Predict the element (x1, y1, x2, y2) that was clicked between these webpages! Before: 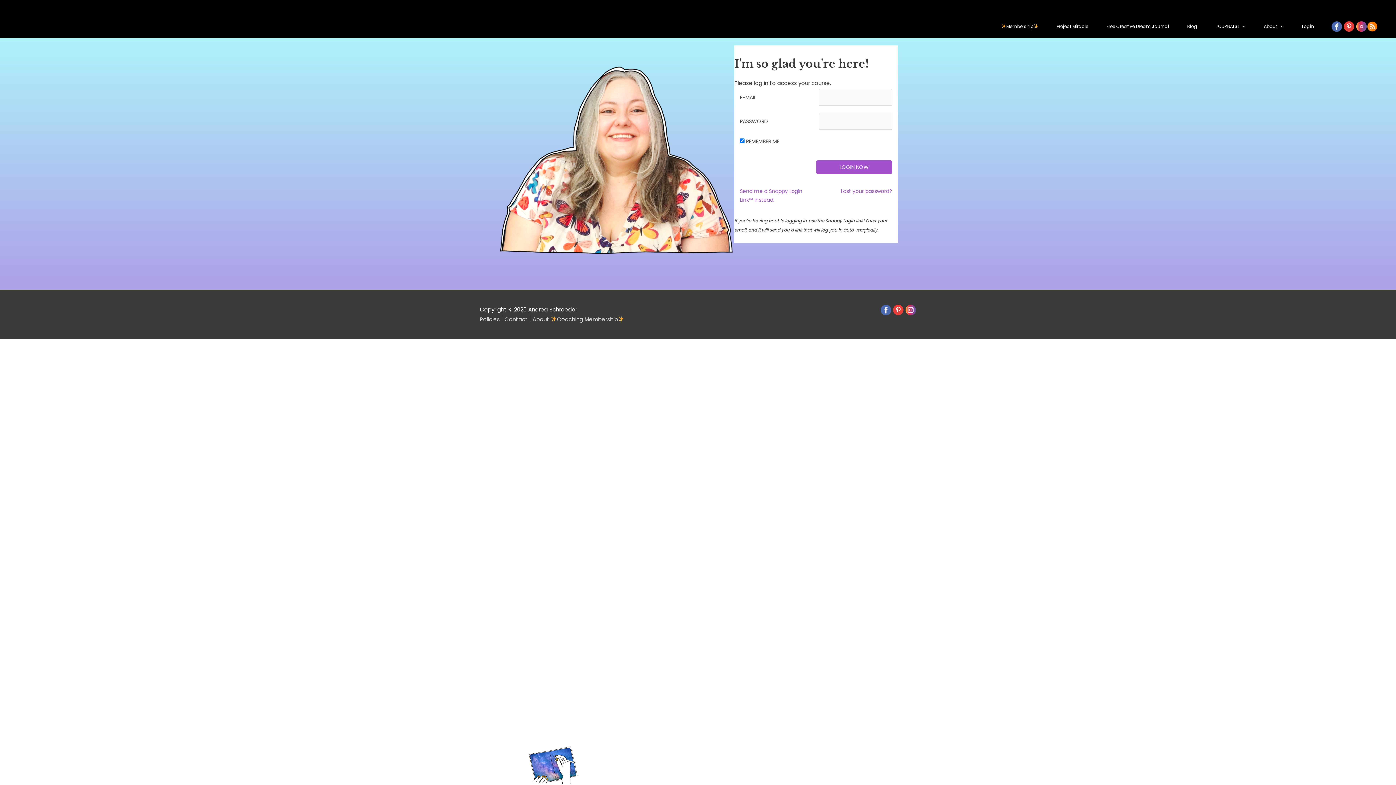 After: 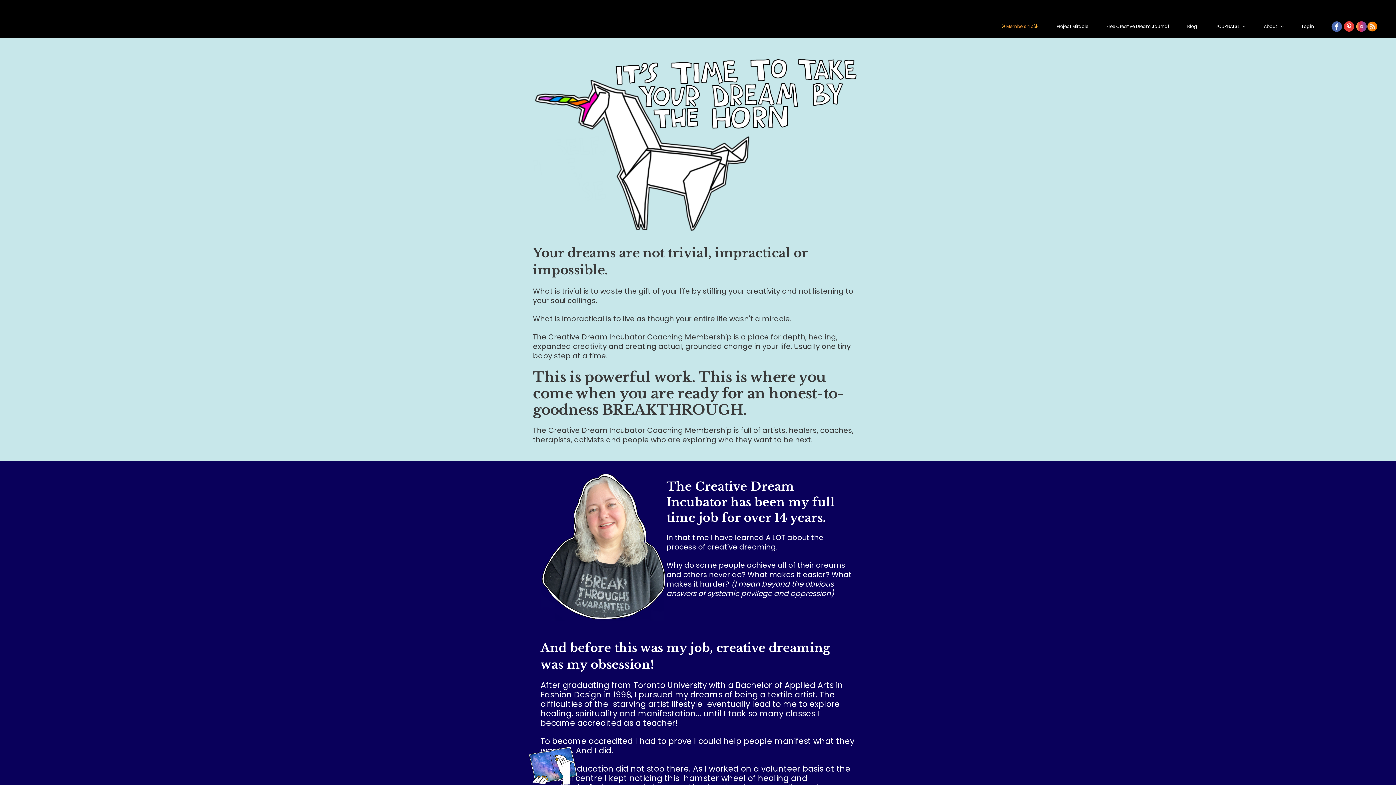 Action: bbox: (996, 18, 1043, 34) label: Membership